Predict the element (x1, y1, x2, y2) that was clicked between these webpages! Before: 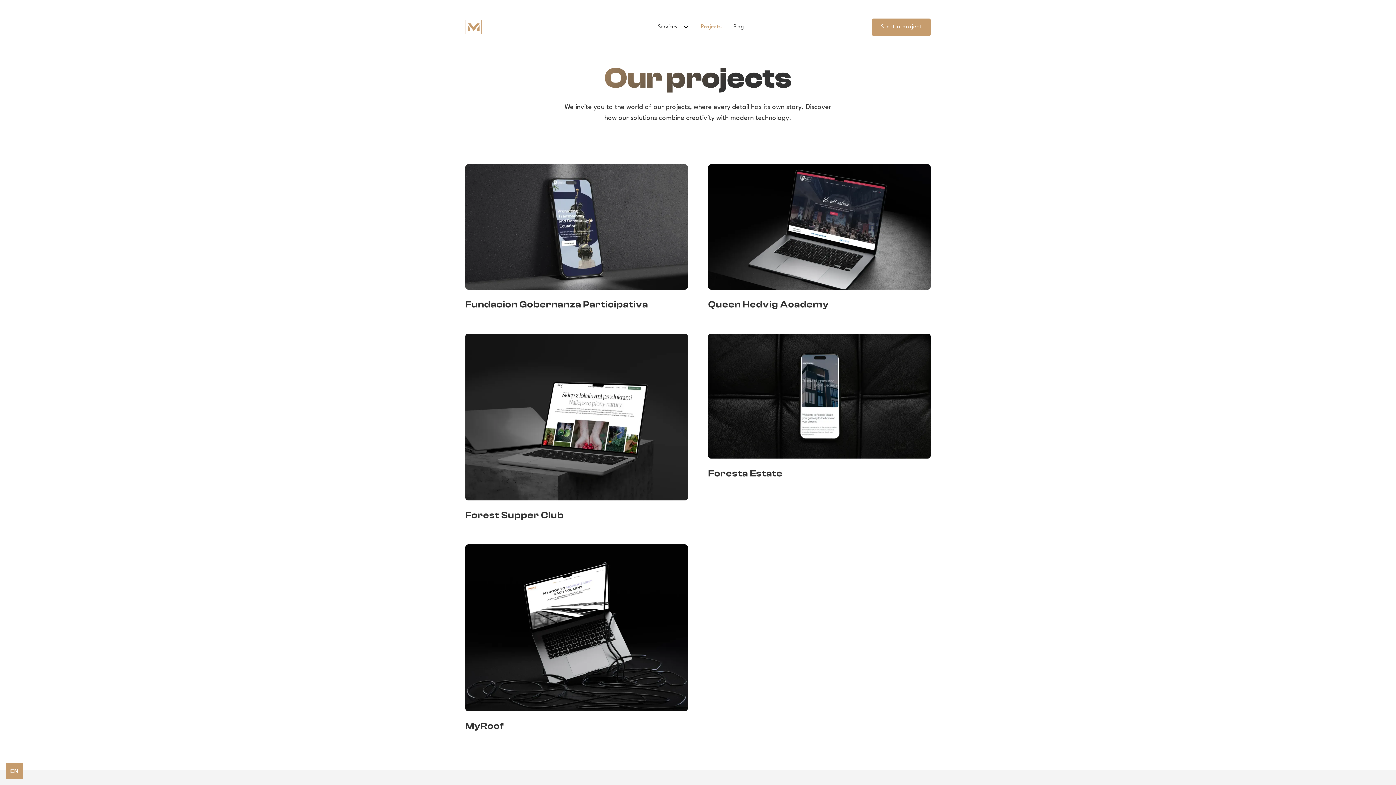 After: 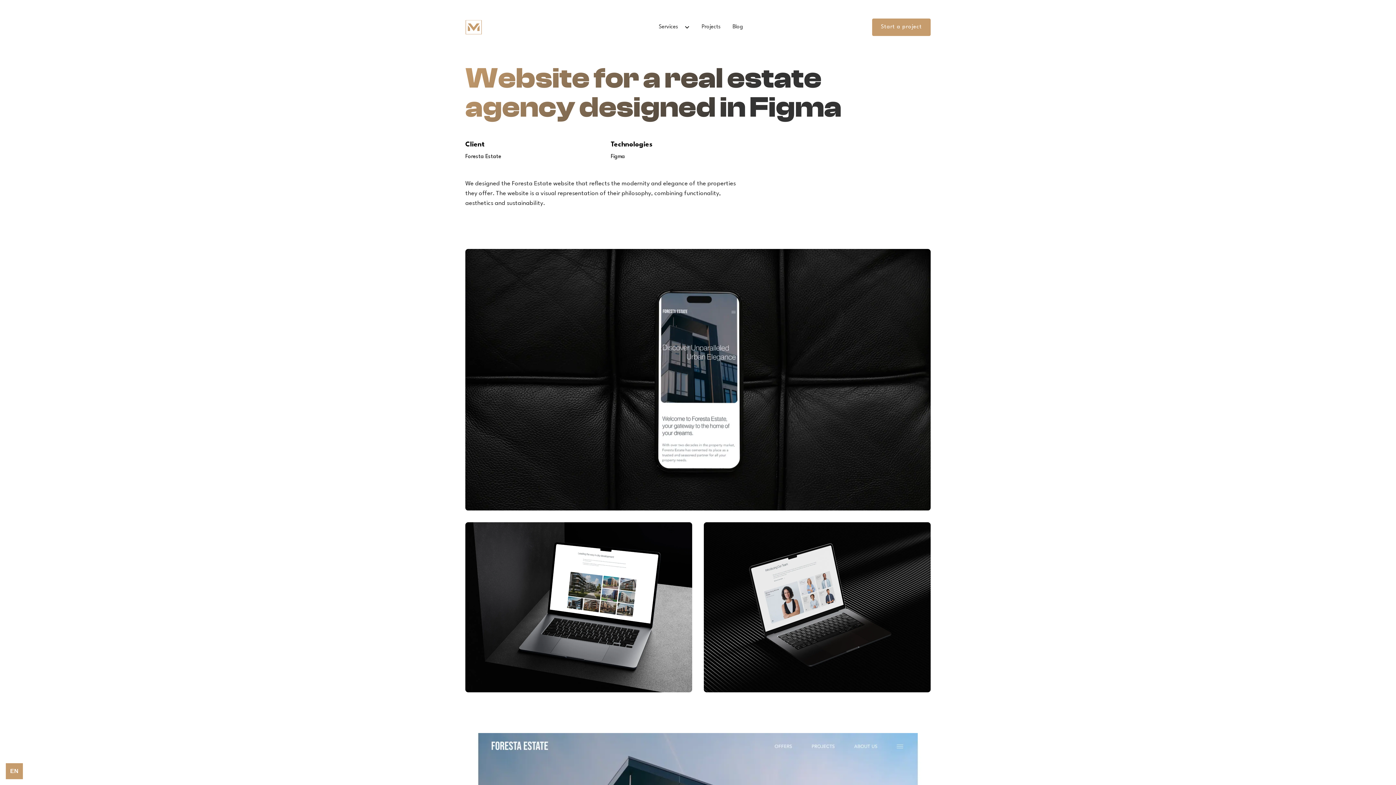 Action: bbox: (708, 333, 930, 458)